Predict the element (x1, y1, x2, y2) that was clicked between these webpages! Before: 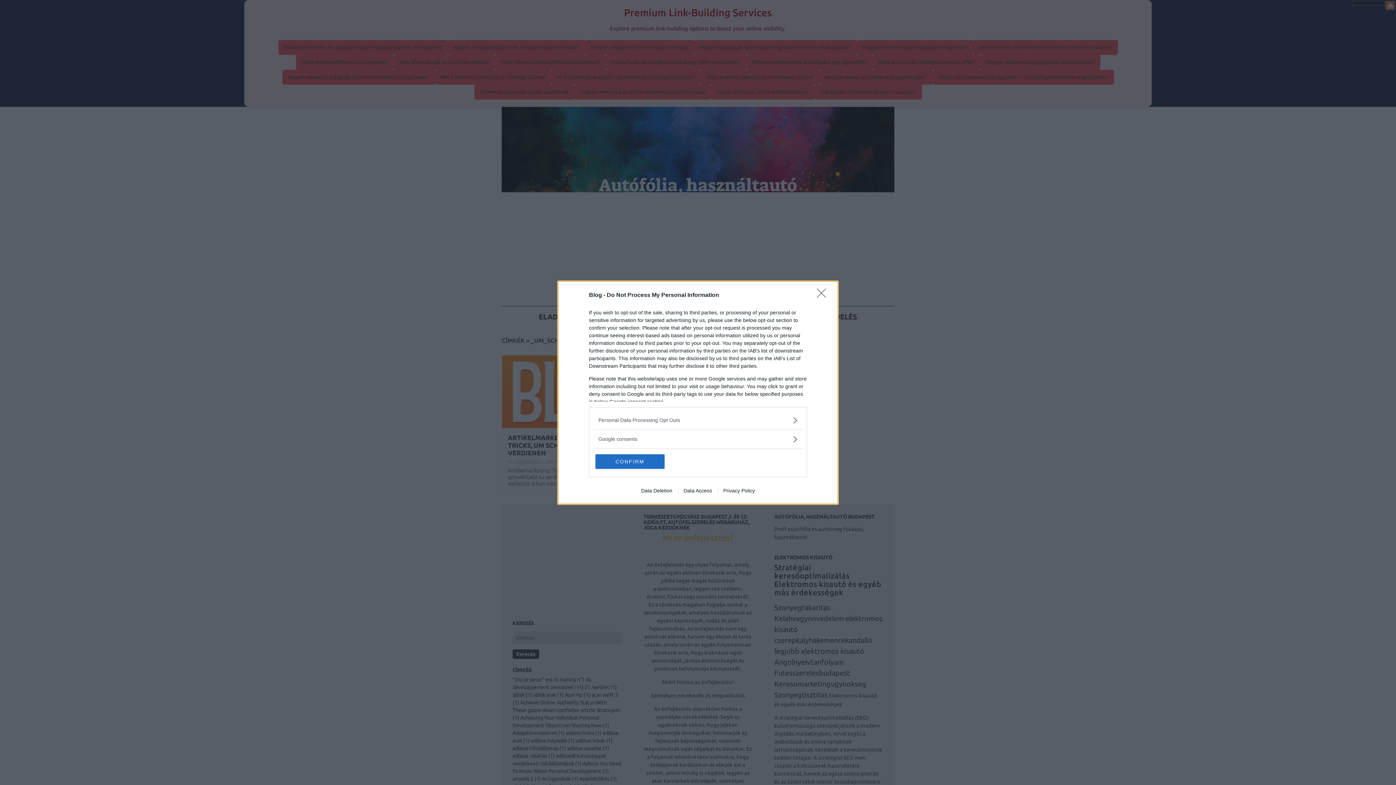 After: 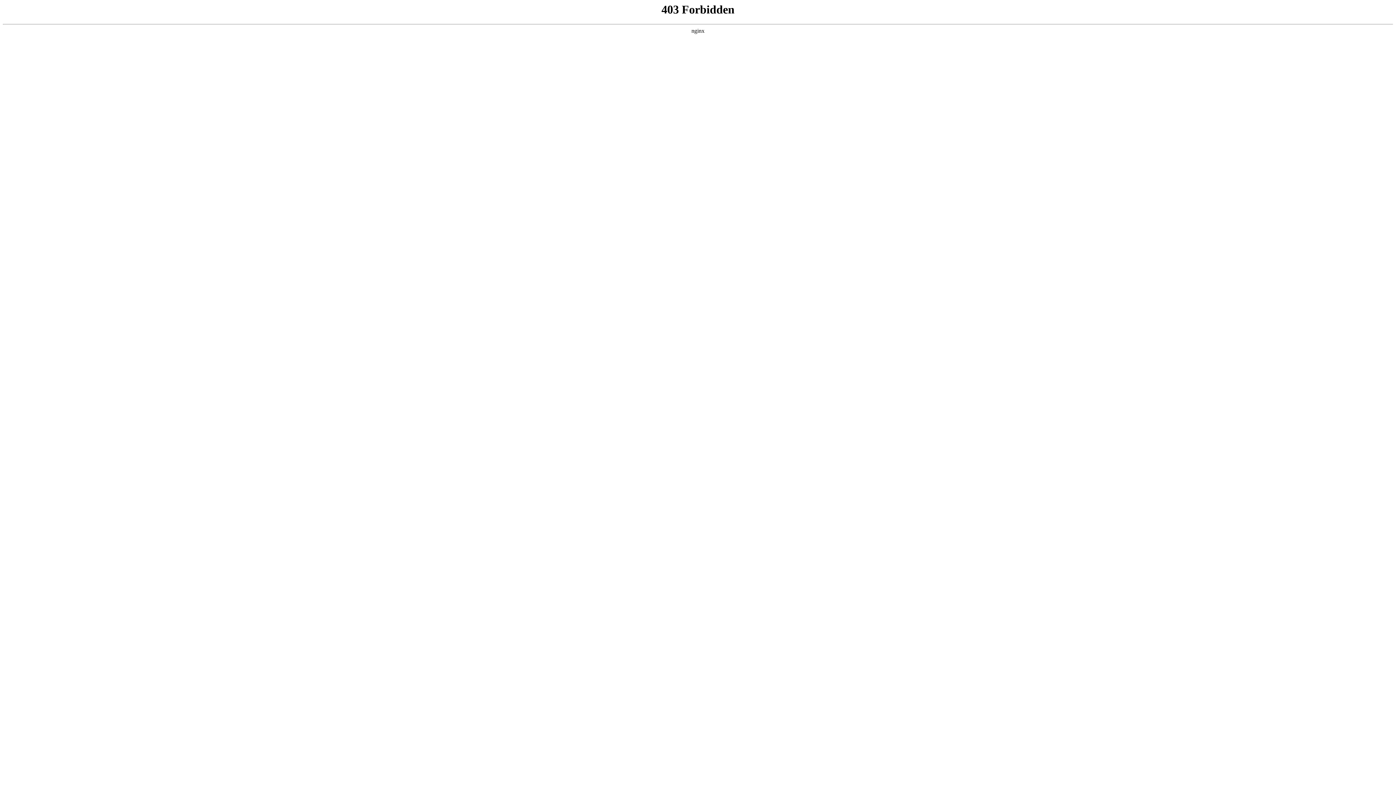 Action: label: Data Deletion bbox: (635, 487, 678, 493)